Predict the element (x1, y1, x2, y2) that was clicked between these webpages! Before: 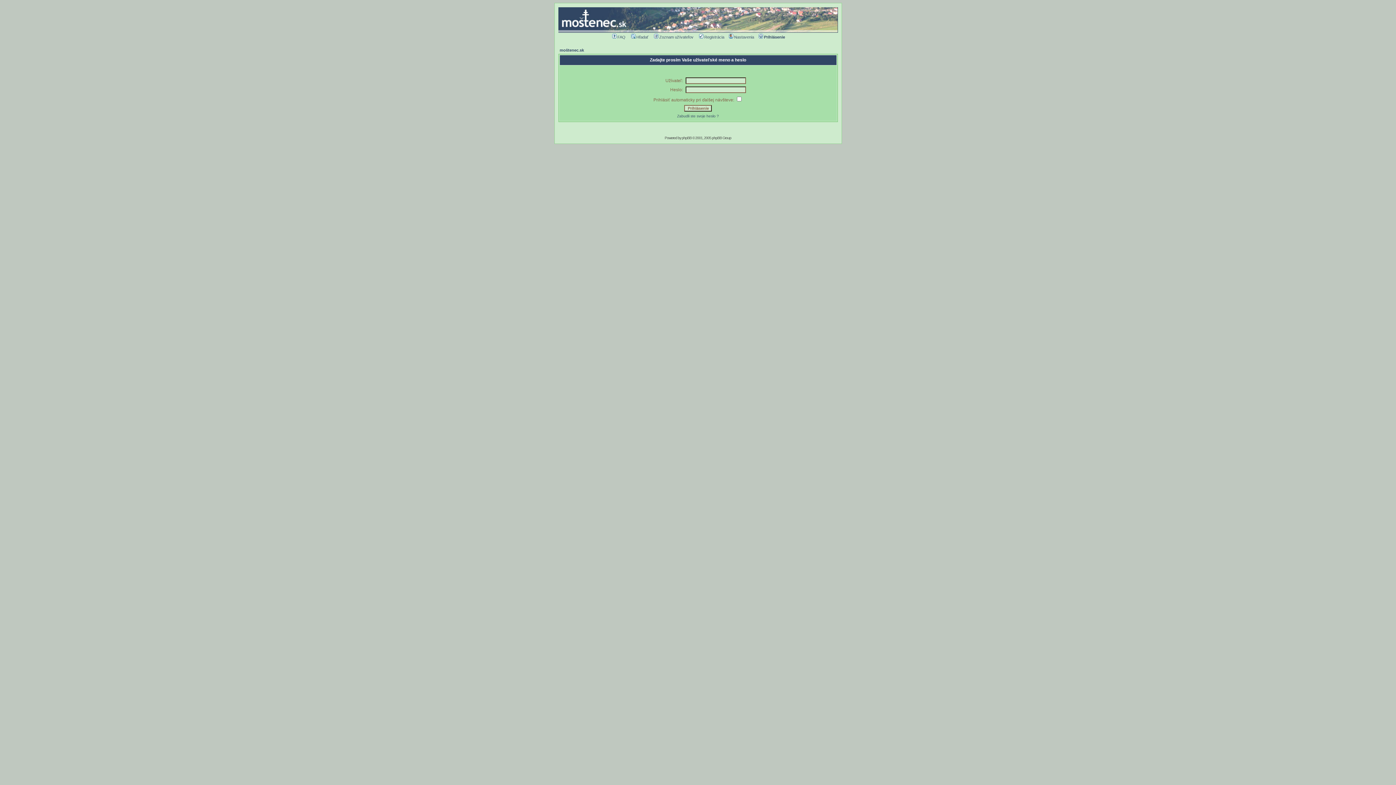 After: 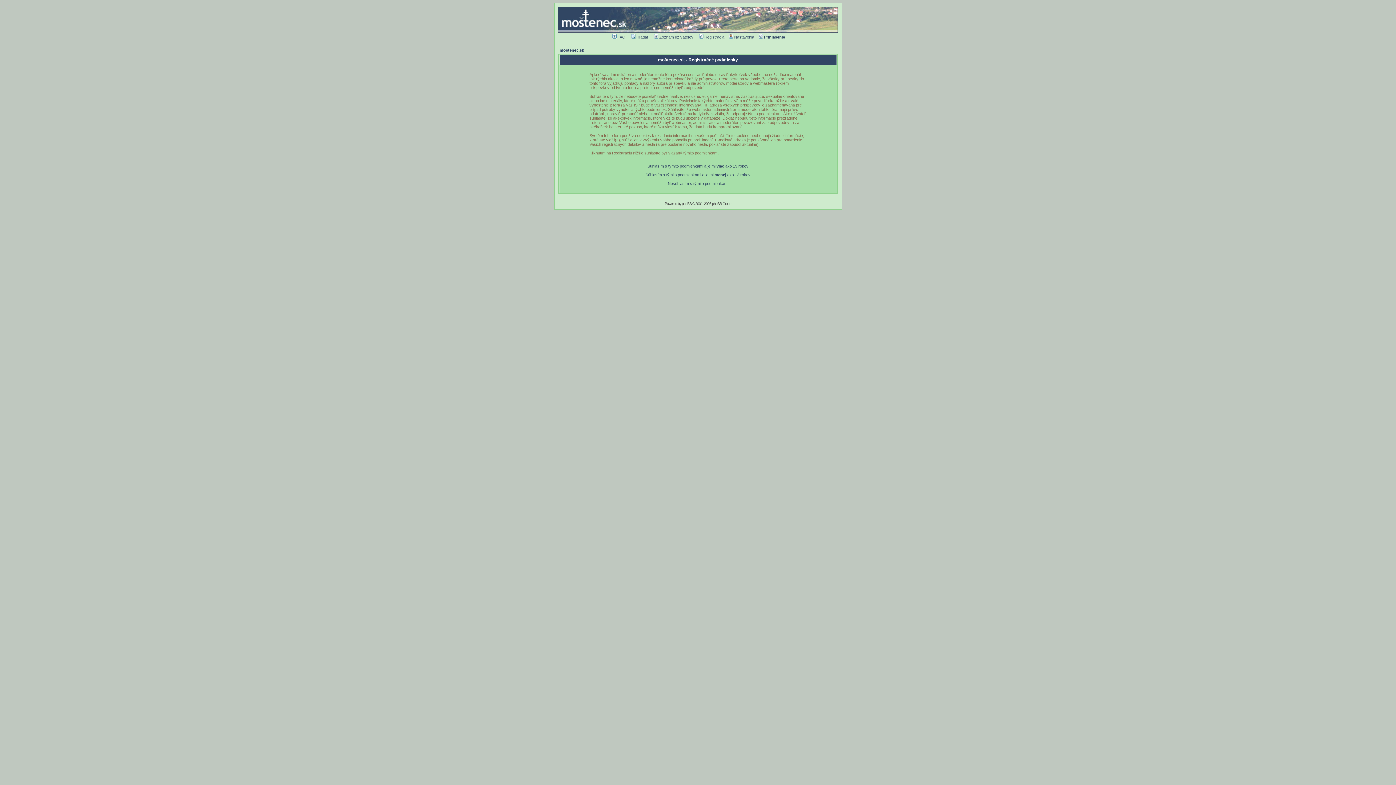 Action: label: Registrácia bbox: (698, 34, 724, 39)